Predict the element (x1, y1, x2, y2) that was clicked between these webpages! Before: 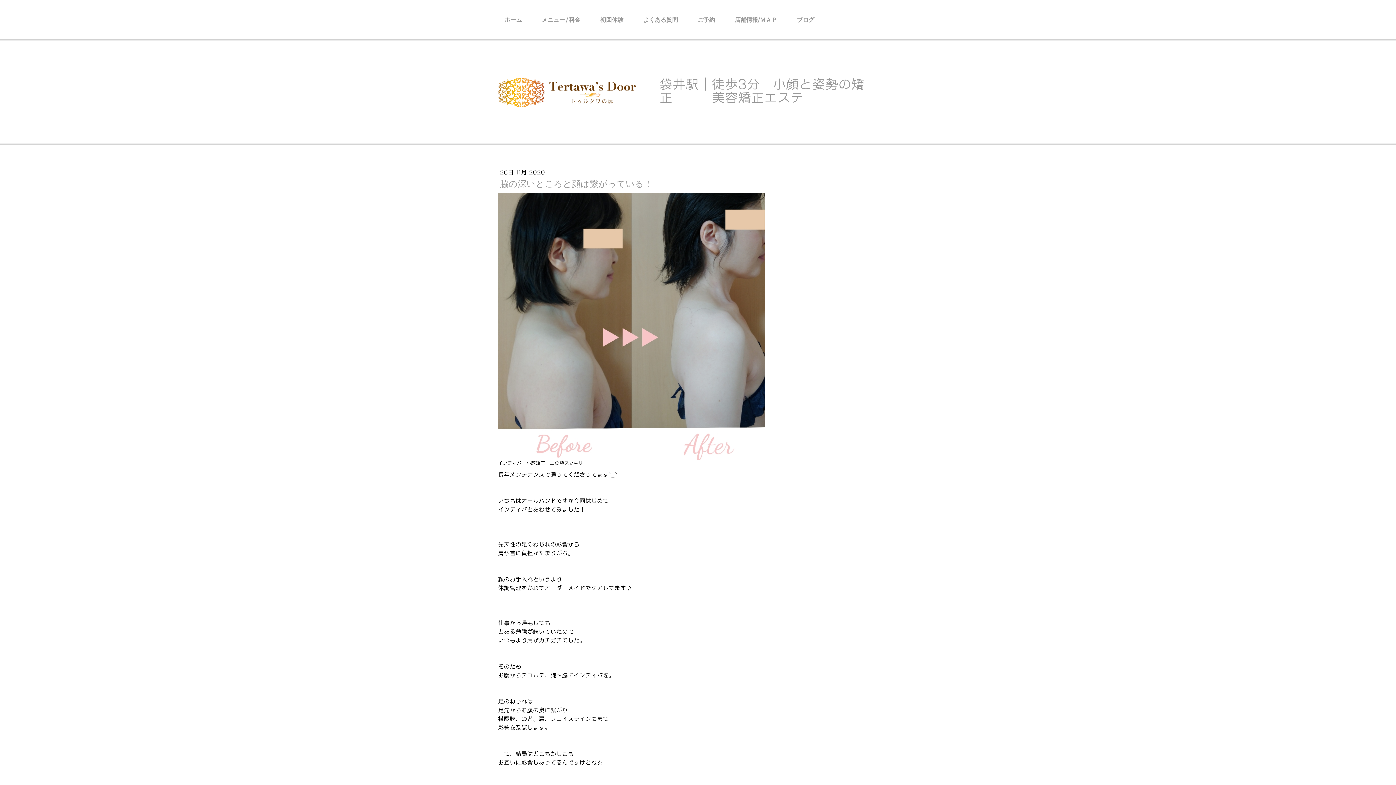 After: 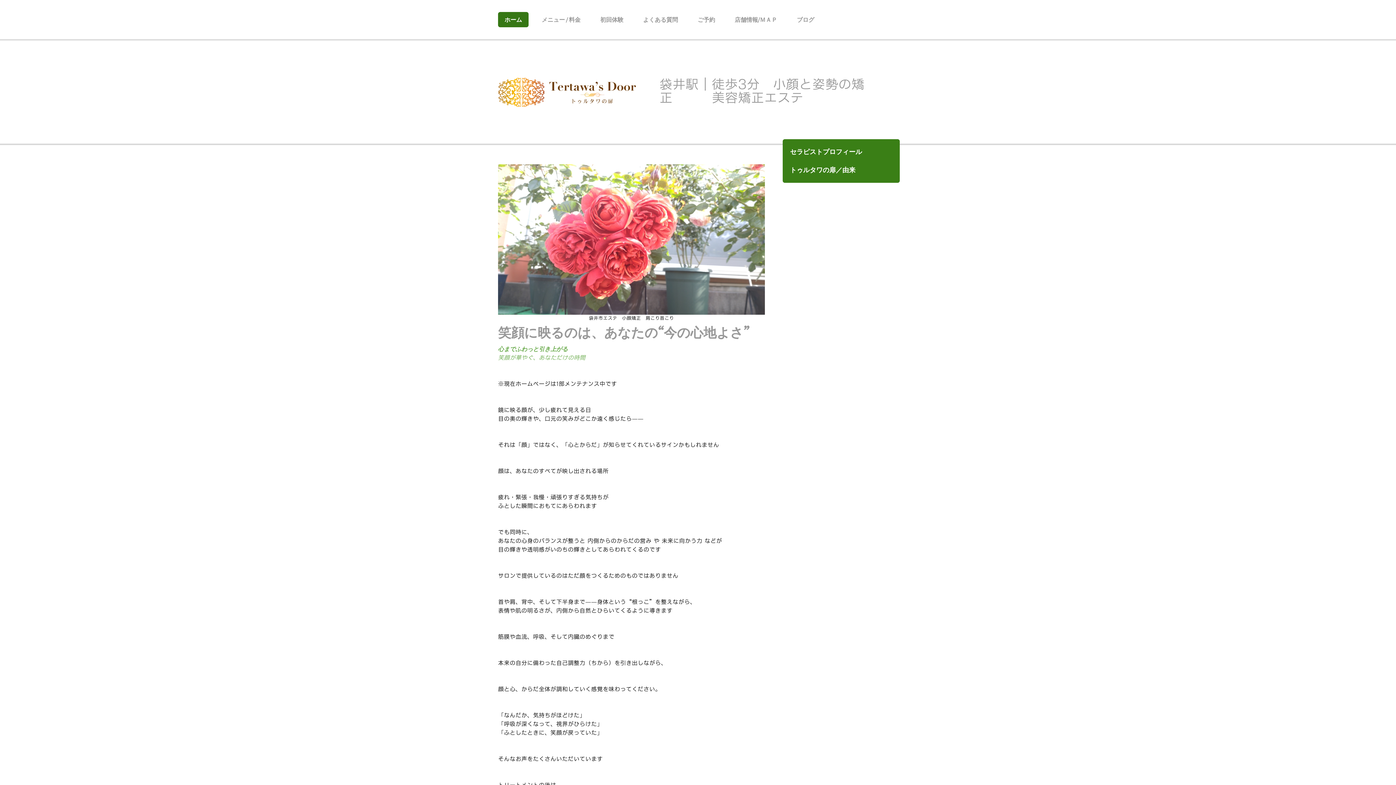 Action: bbox: (659, 77, 898, 104) label: 袋井駅｜徒歩3分　小顔と姿勢の矯正　　　美容矯正エステ